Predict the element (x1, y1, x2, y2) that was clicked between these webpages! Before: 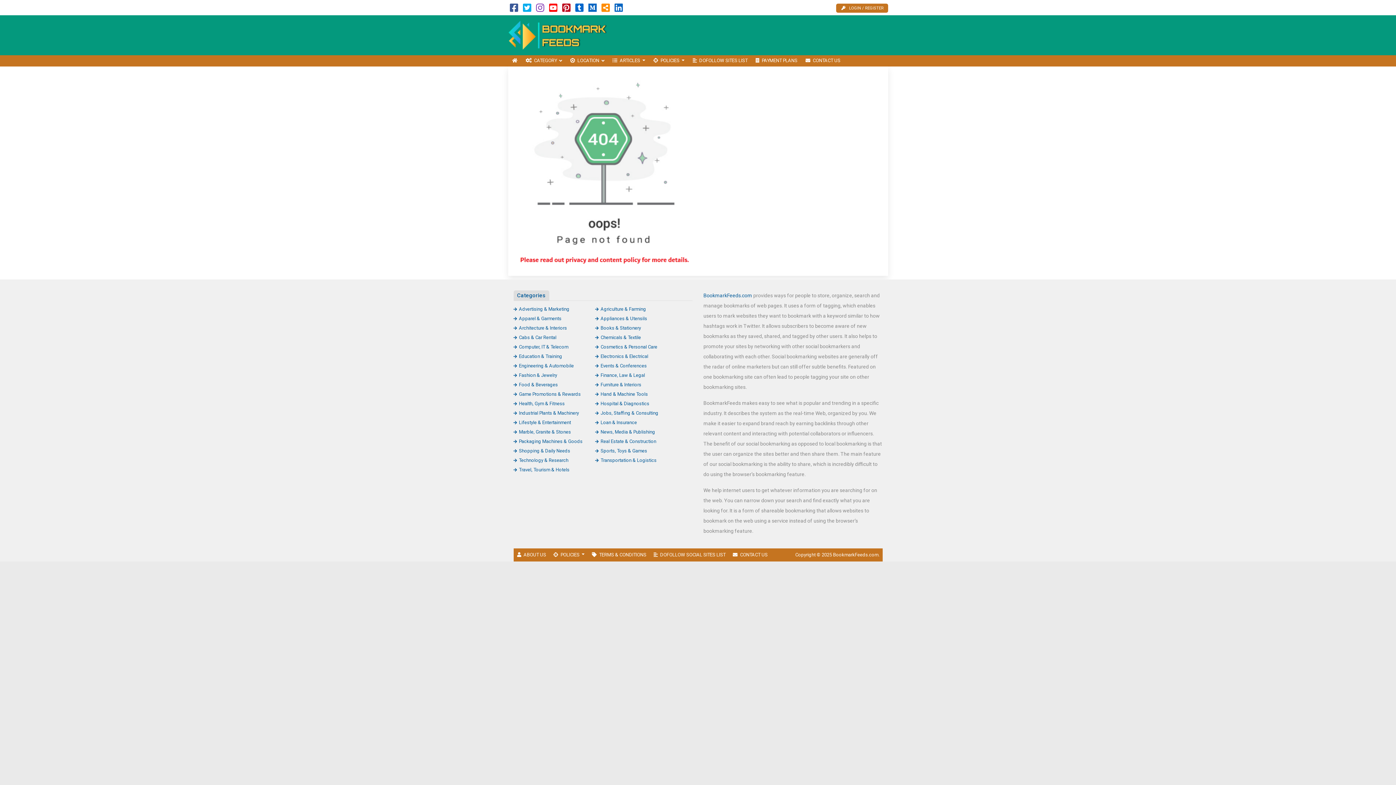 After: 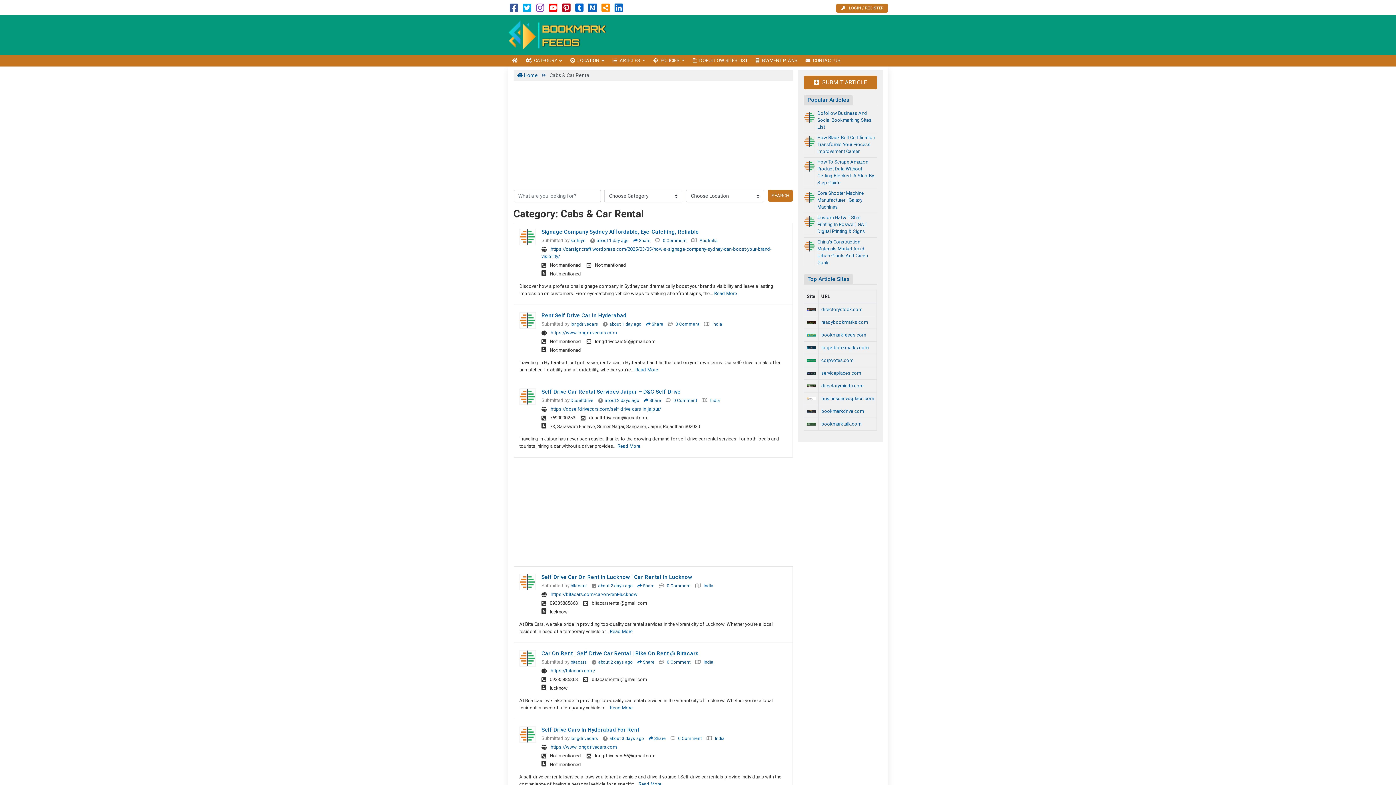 Action: bbox: (513, 334, 556, 340) label: Cabs & Car Rental